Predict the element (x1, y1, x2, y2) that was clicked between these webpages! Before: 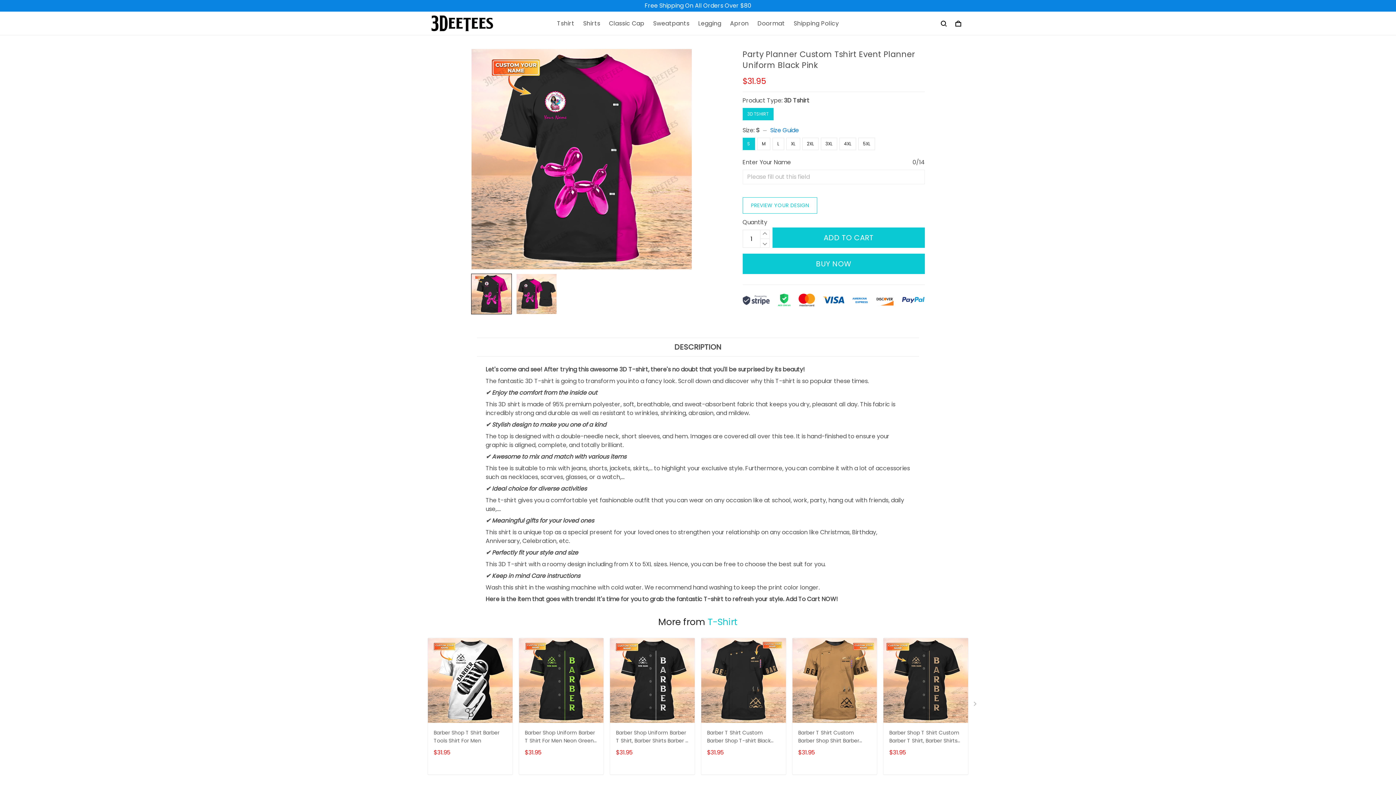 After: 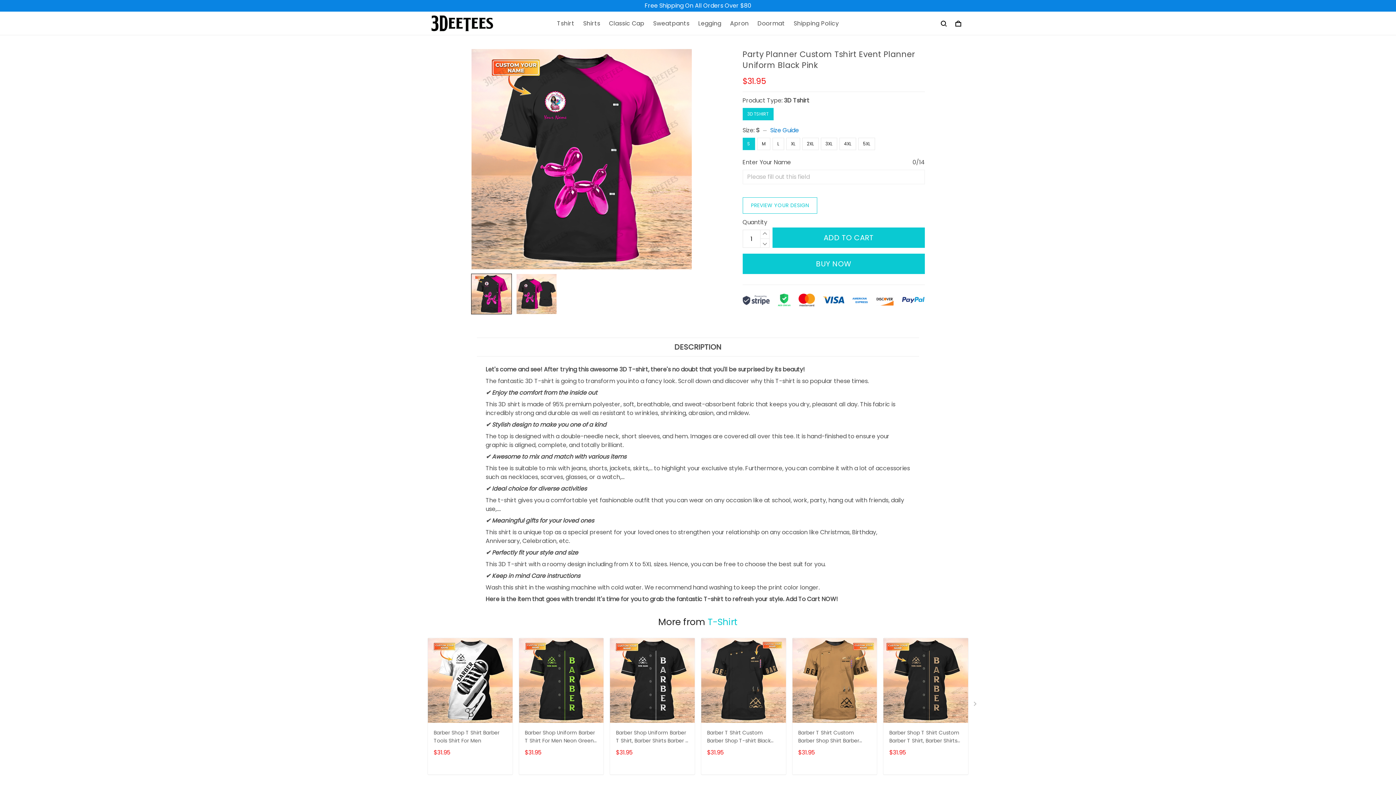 Action: bbox: (477, 439, 919, 449) label: DESCRIPTION